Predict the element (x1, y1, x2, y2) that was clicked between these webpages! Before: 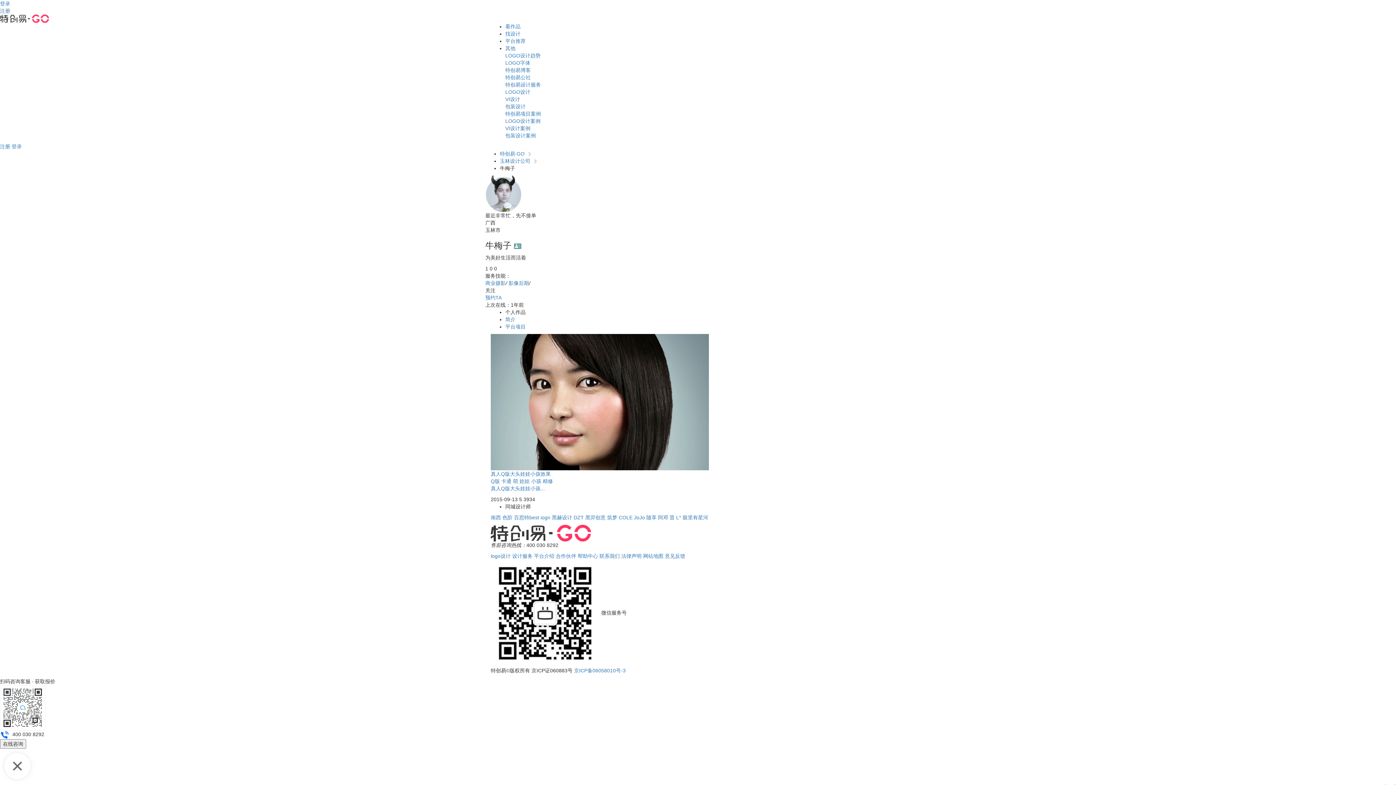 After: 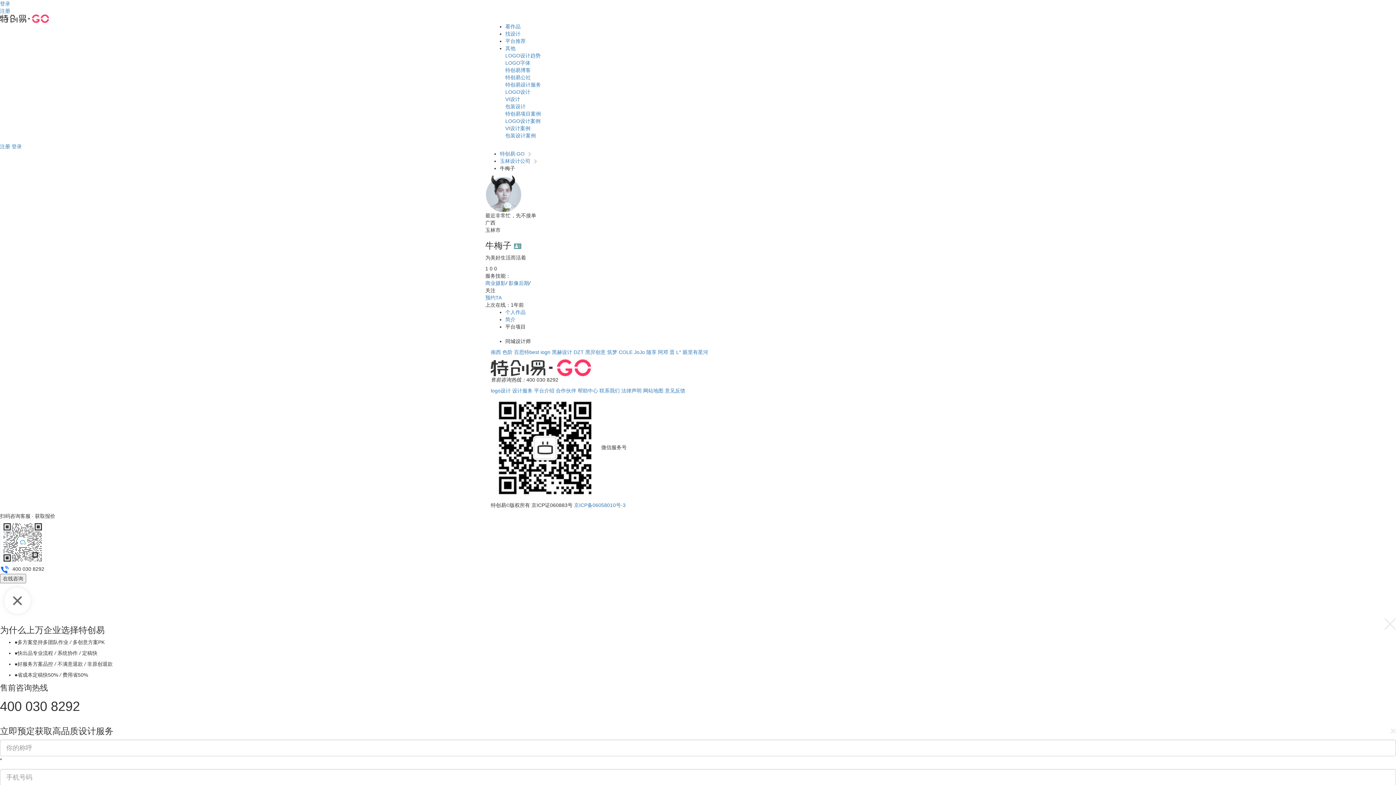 Action: bbox: (505, 324, 525, 329) label: 平台项目